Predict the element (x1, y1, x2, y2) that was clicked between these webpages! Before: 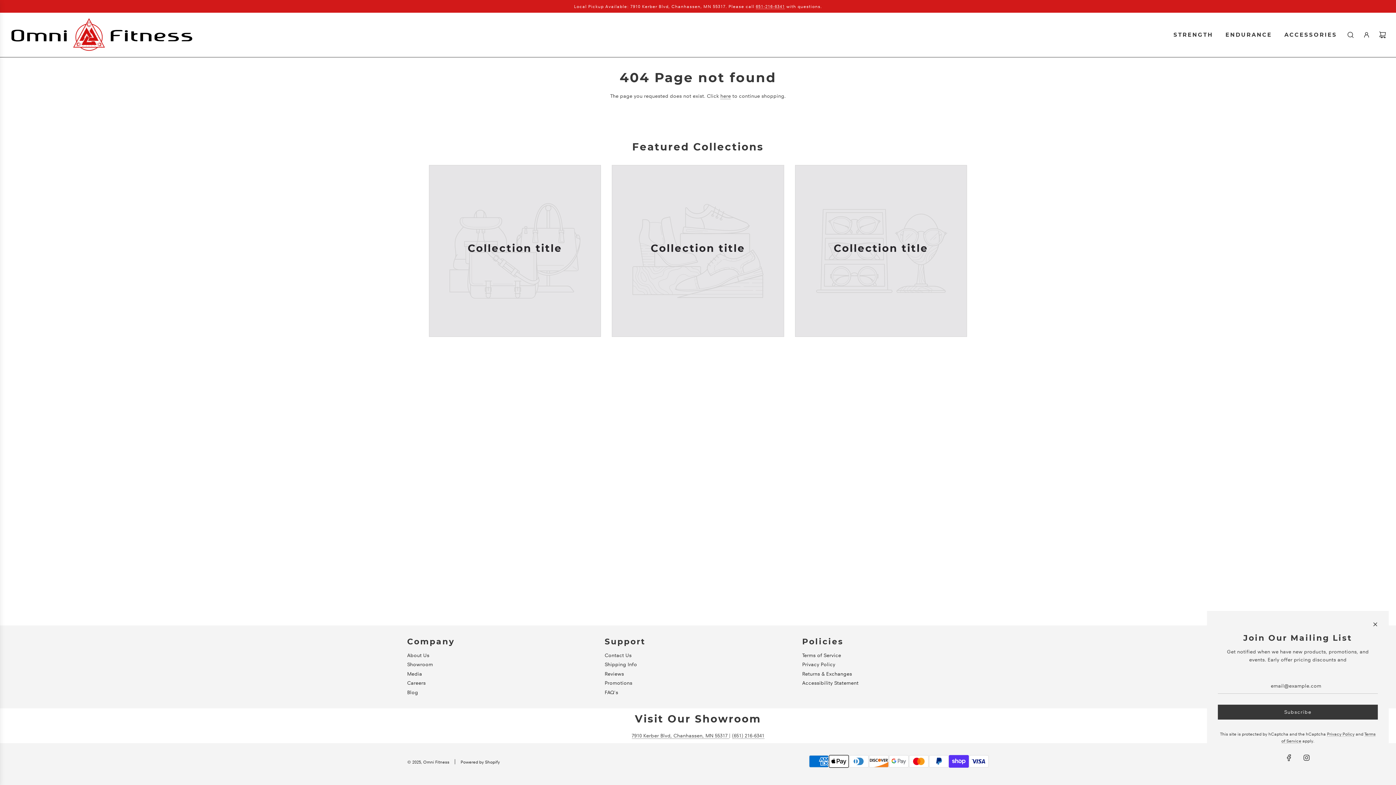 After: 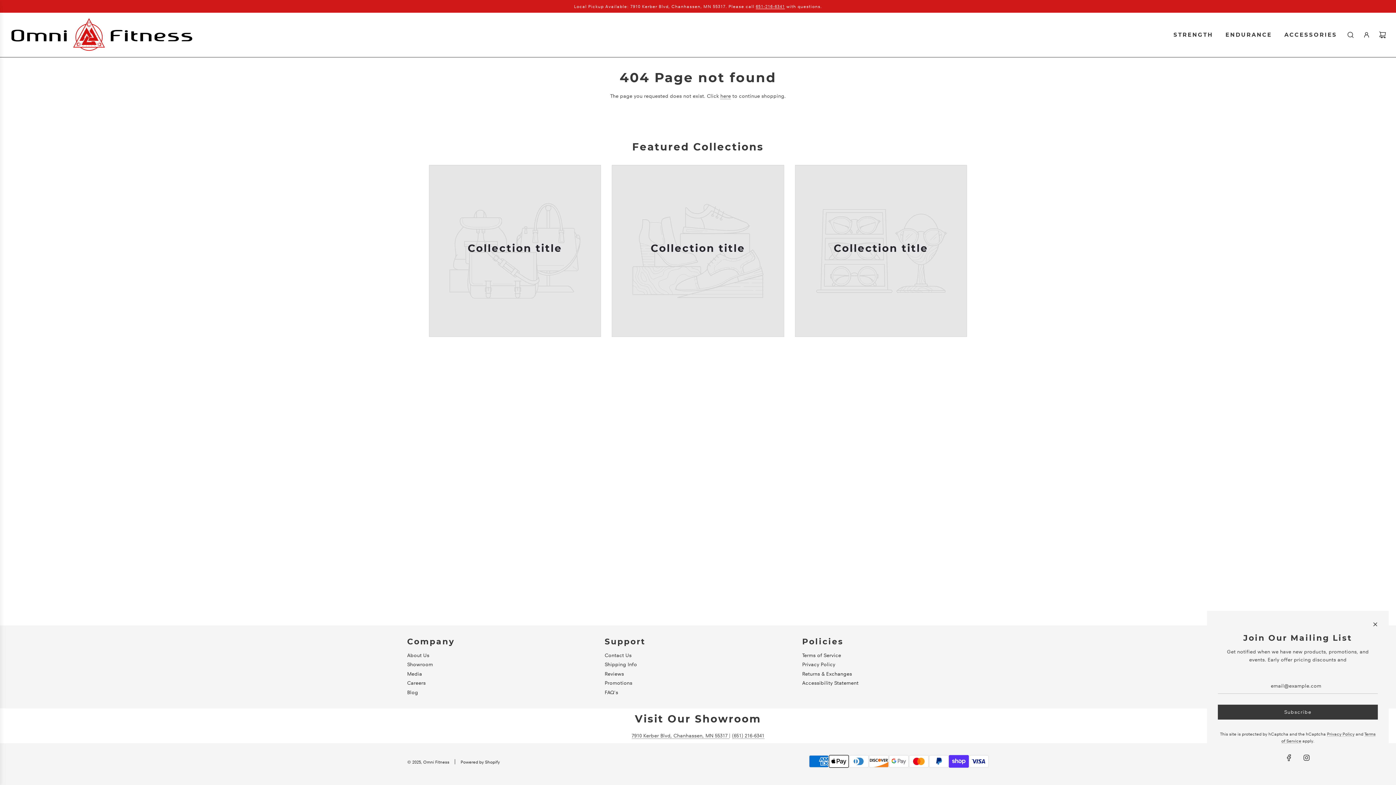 Action: bbox: (756, 3, 785, 9) label: 651-216-6341